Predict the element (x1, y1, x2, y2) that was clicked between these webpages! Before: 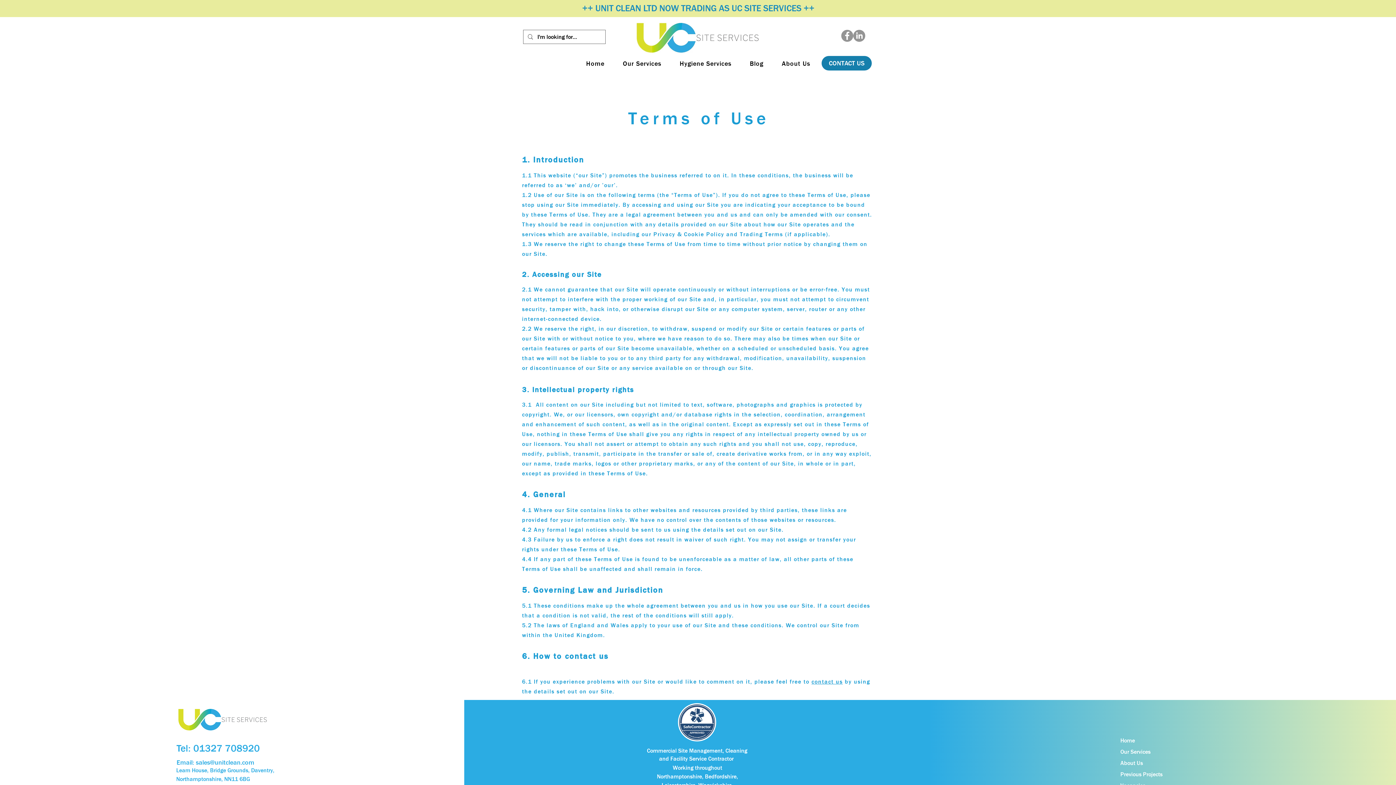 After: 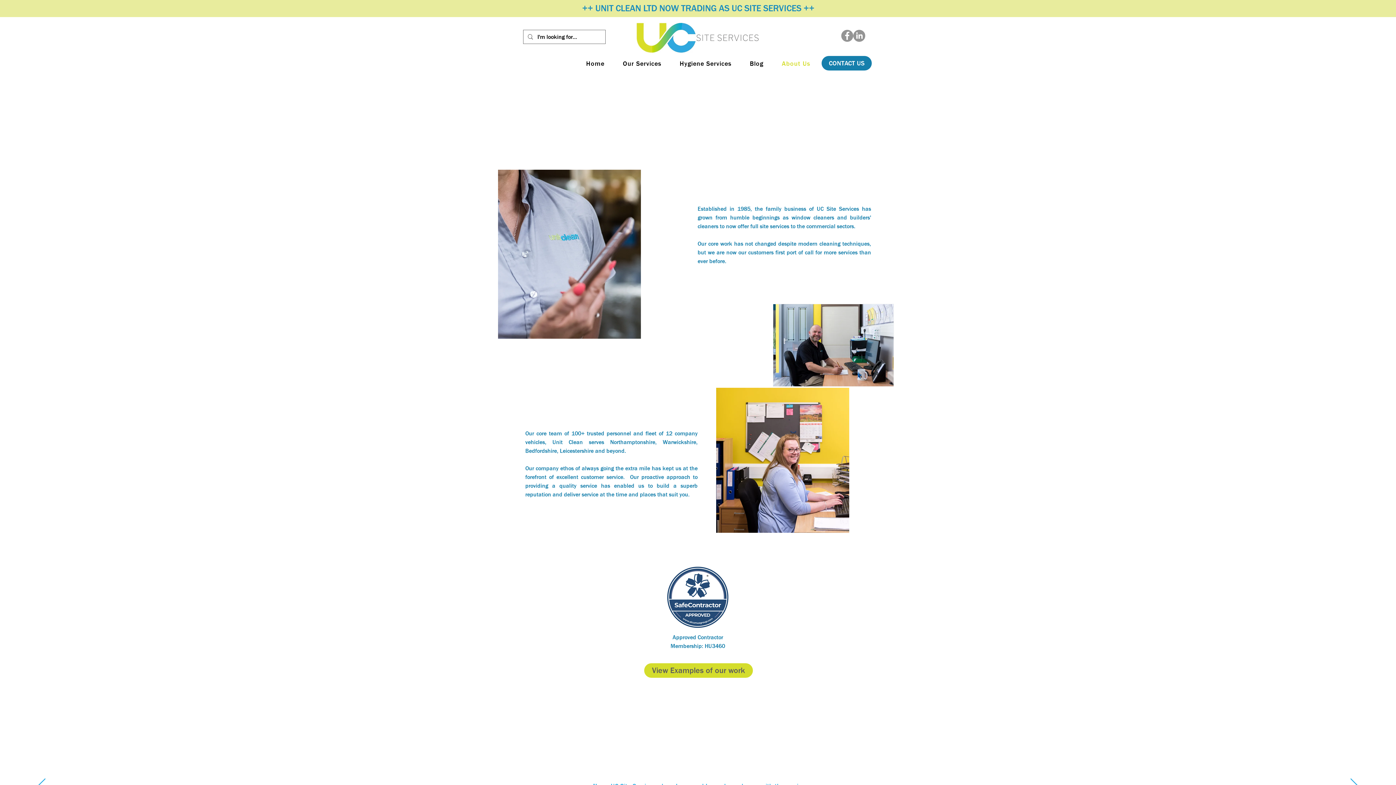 Action: label: About Us bbox: (774, 56, 818, 71)